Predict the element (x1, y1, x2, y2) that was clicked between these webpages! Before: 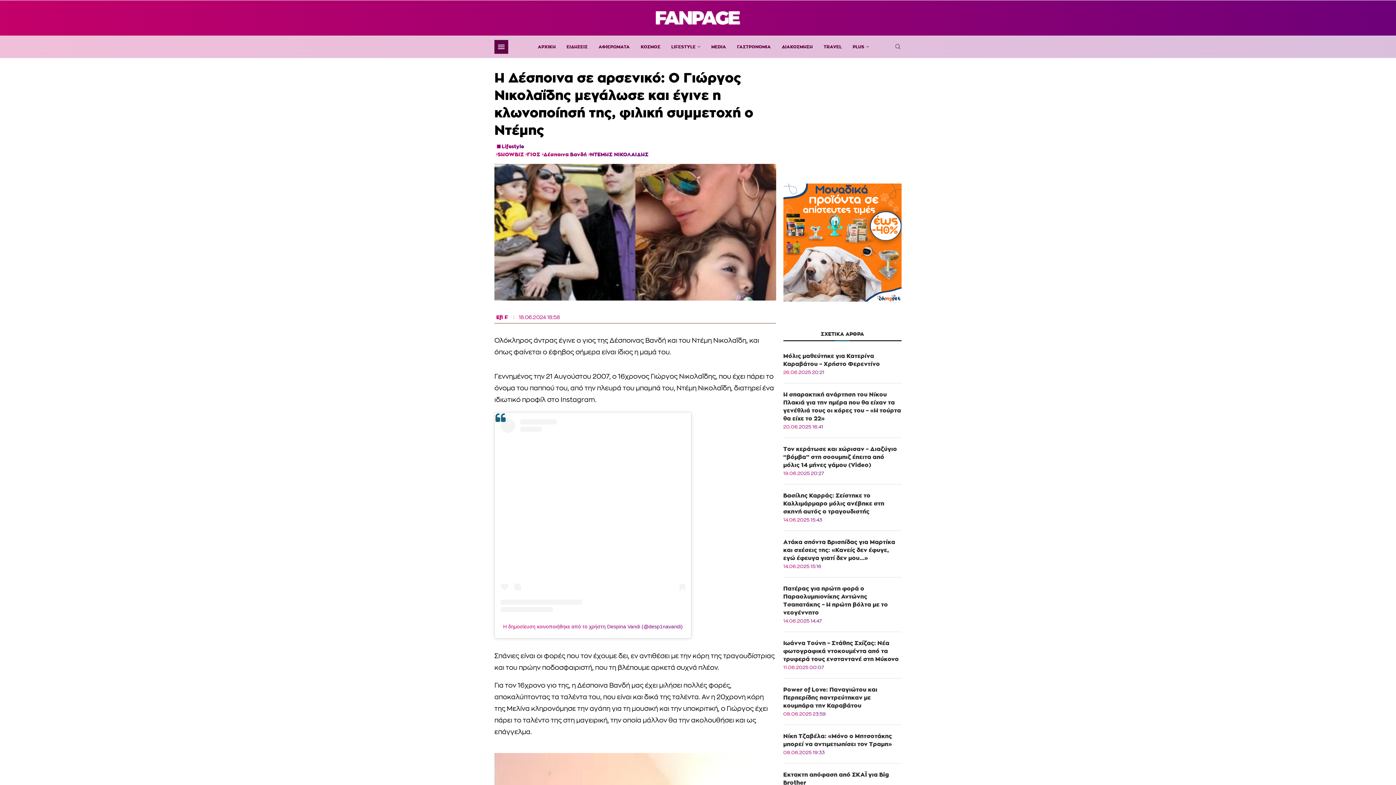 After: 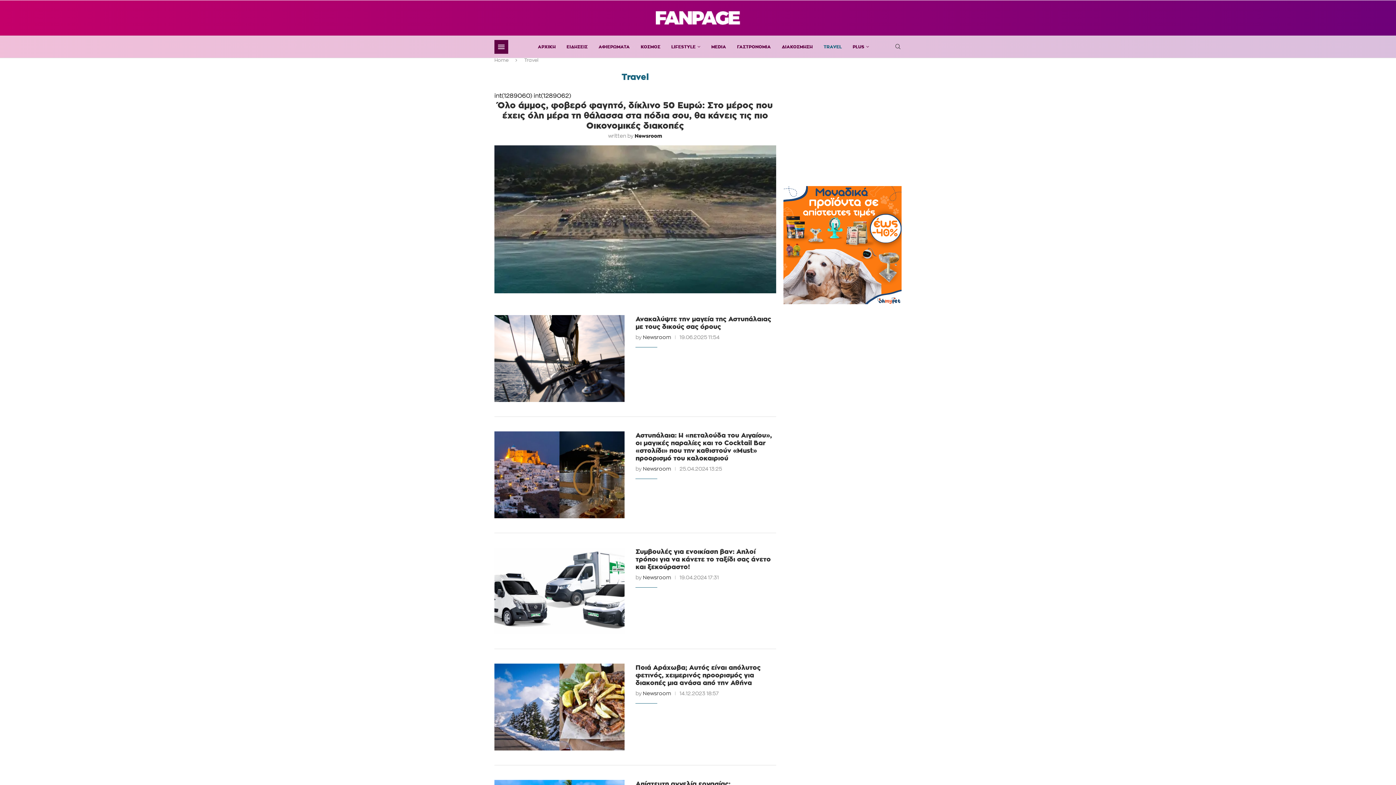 Action: bbox: (823, 39, 842, 54) label: TRAVEL